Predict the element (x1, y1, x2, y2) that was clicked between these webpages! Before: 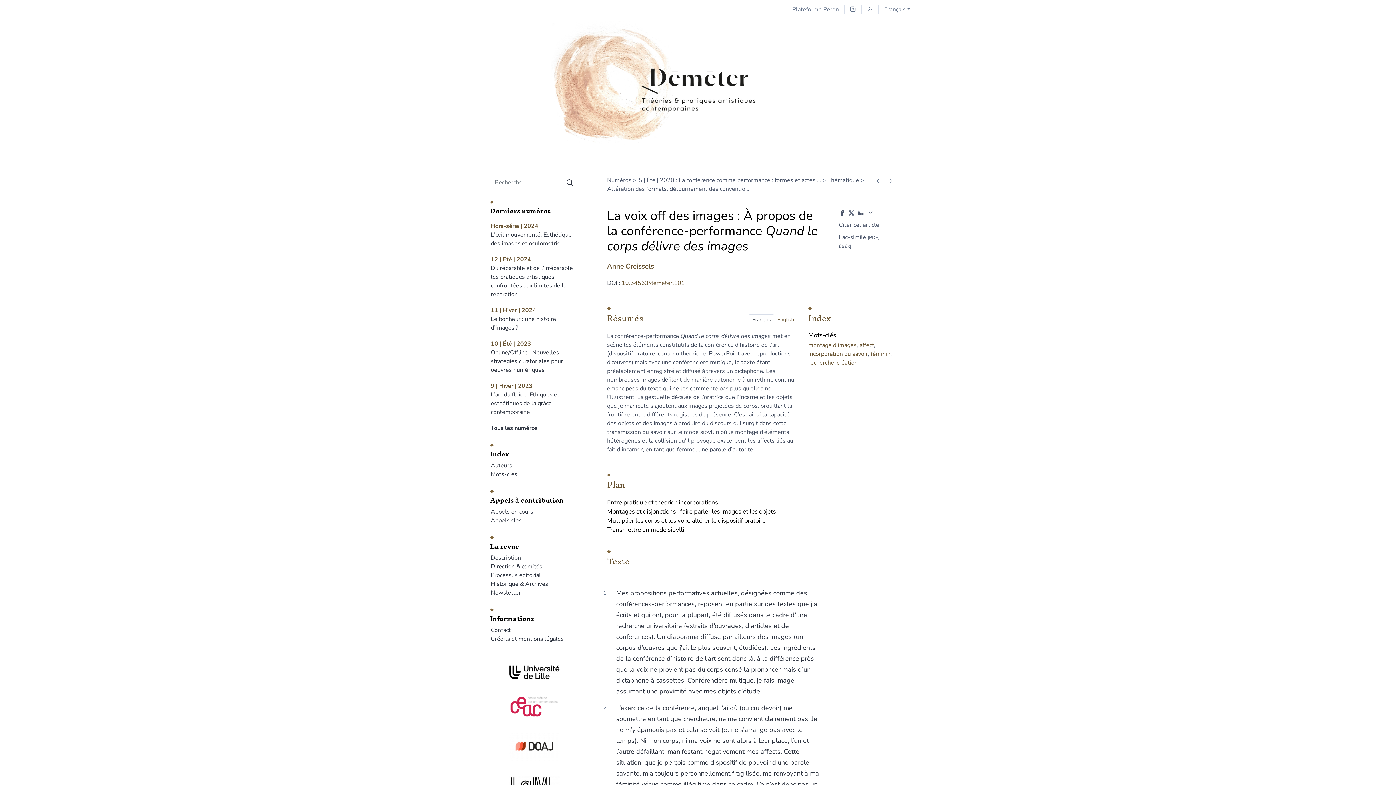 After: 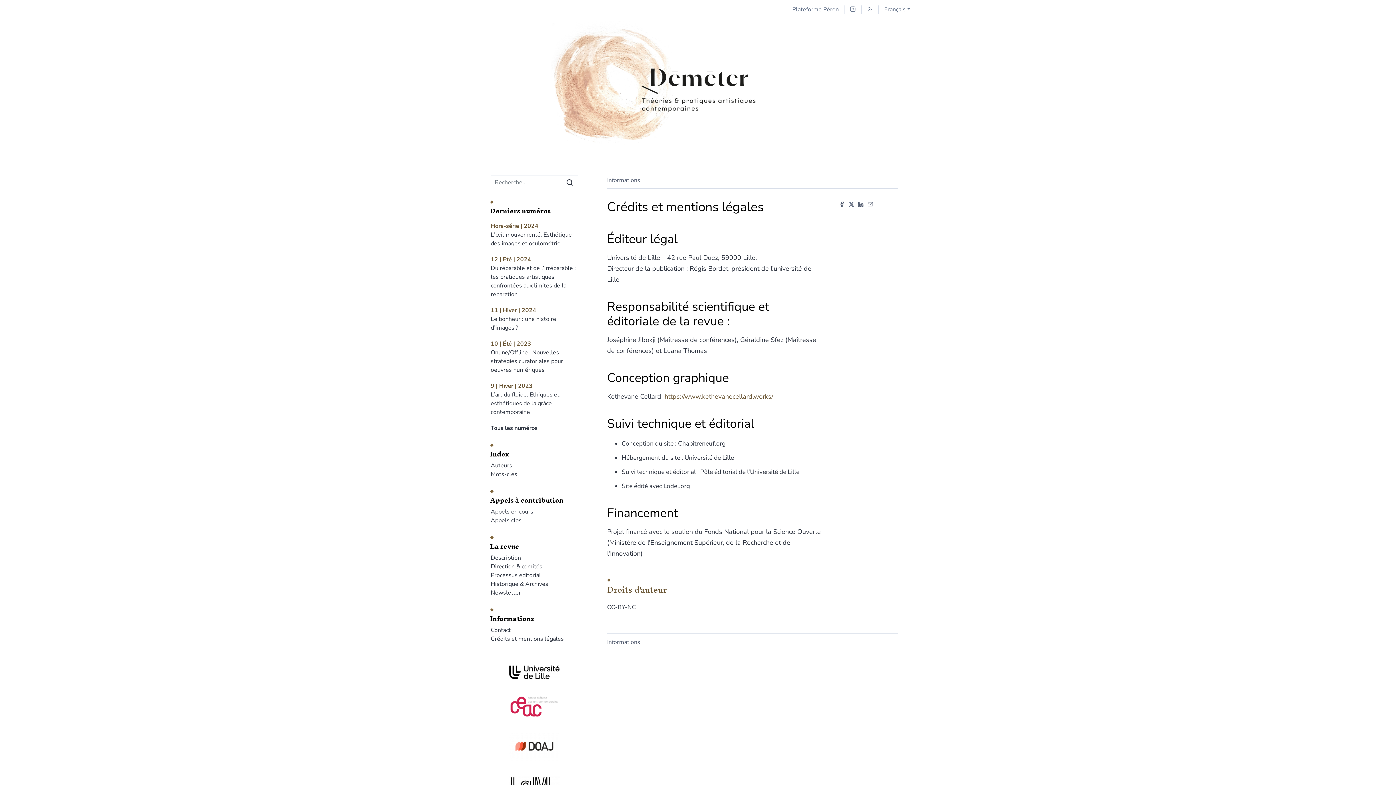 Action: label: Crédits et mentions légales bbox: (490, 635, 564, 643)